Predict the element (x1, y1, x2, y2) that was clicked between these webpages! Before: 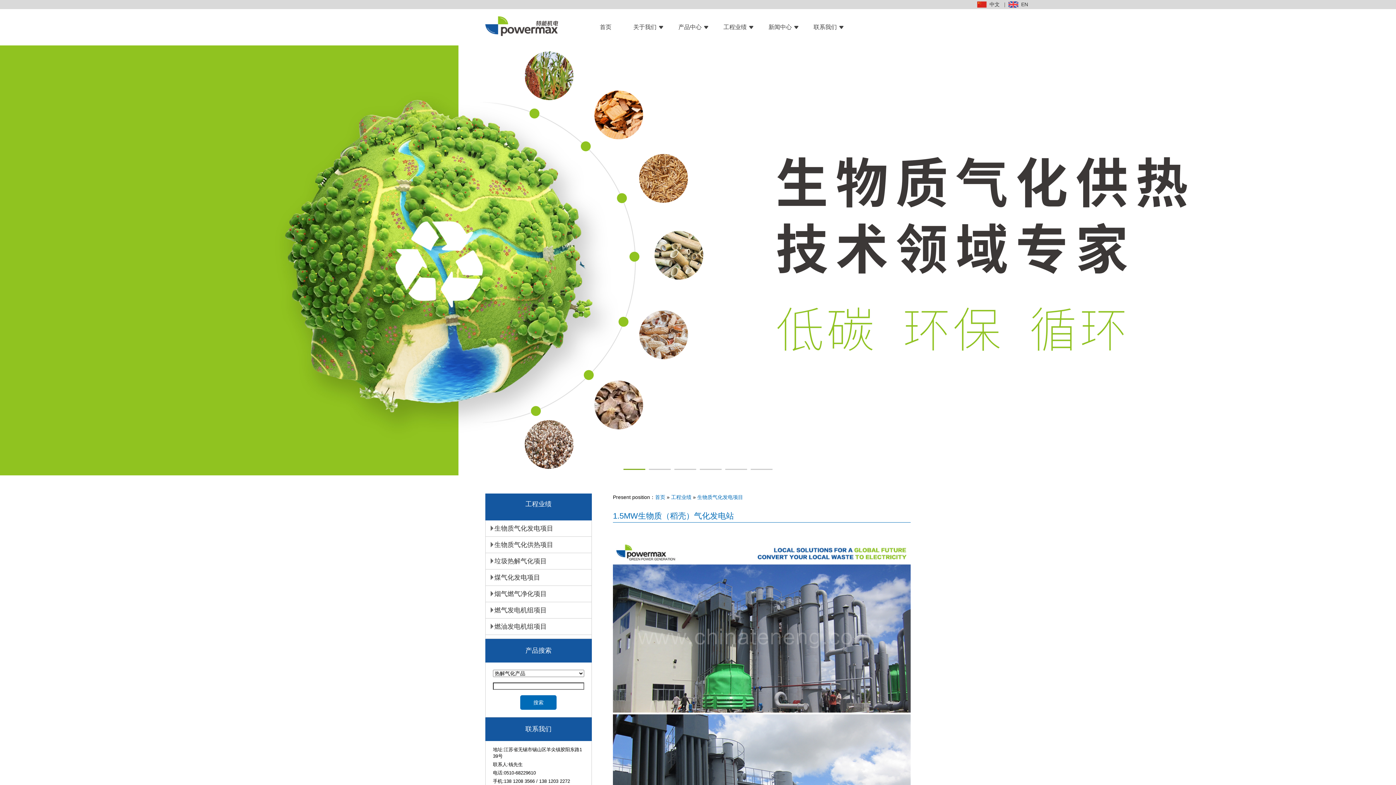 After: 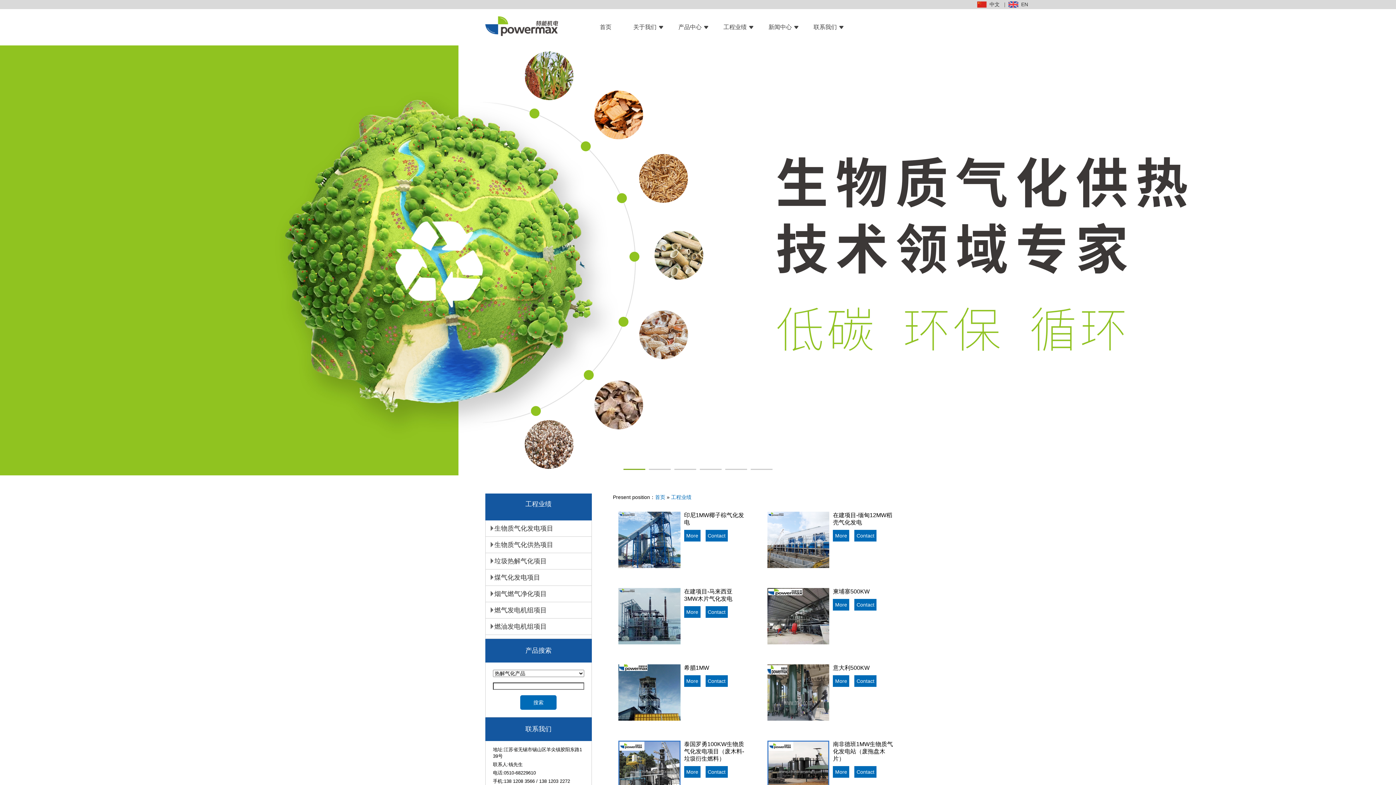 Action: label: 工程业绩 bbox: (671, 494, 691, 500)